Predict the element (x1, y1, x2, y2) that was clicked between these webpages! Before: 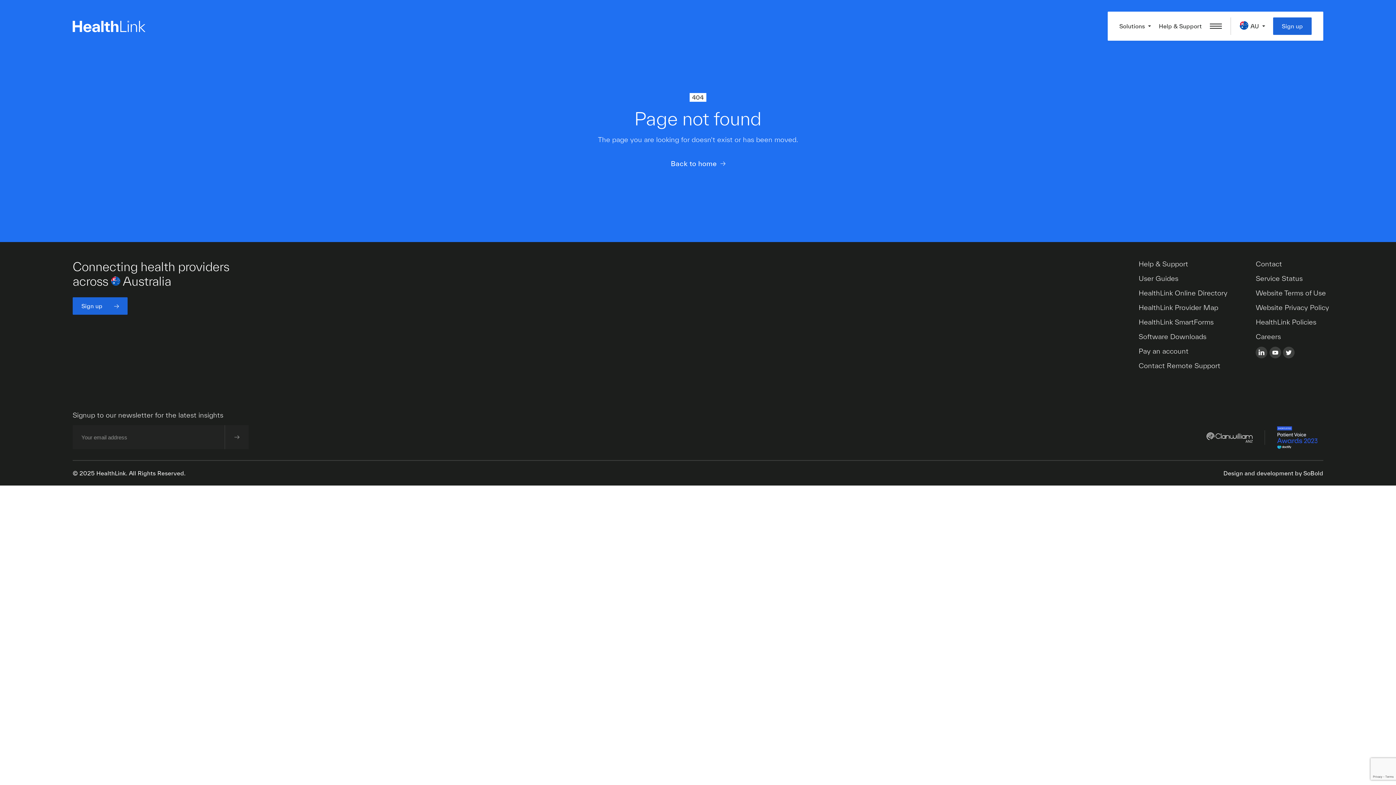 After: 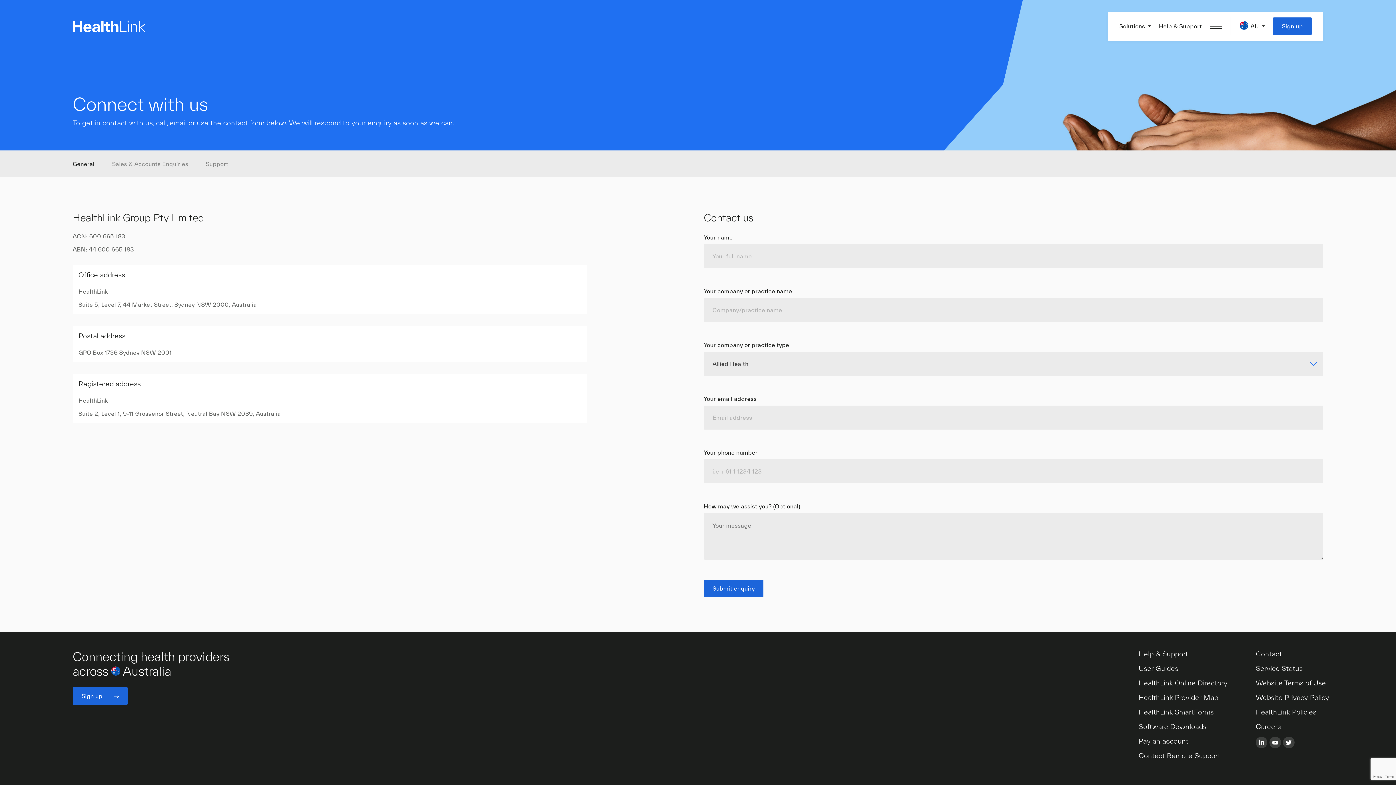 Action: label: Contact bbox: (1256, 260, 1282, 268)